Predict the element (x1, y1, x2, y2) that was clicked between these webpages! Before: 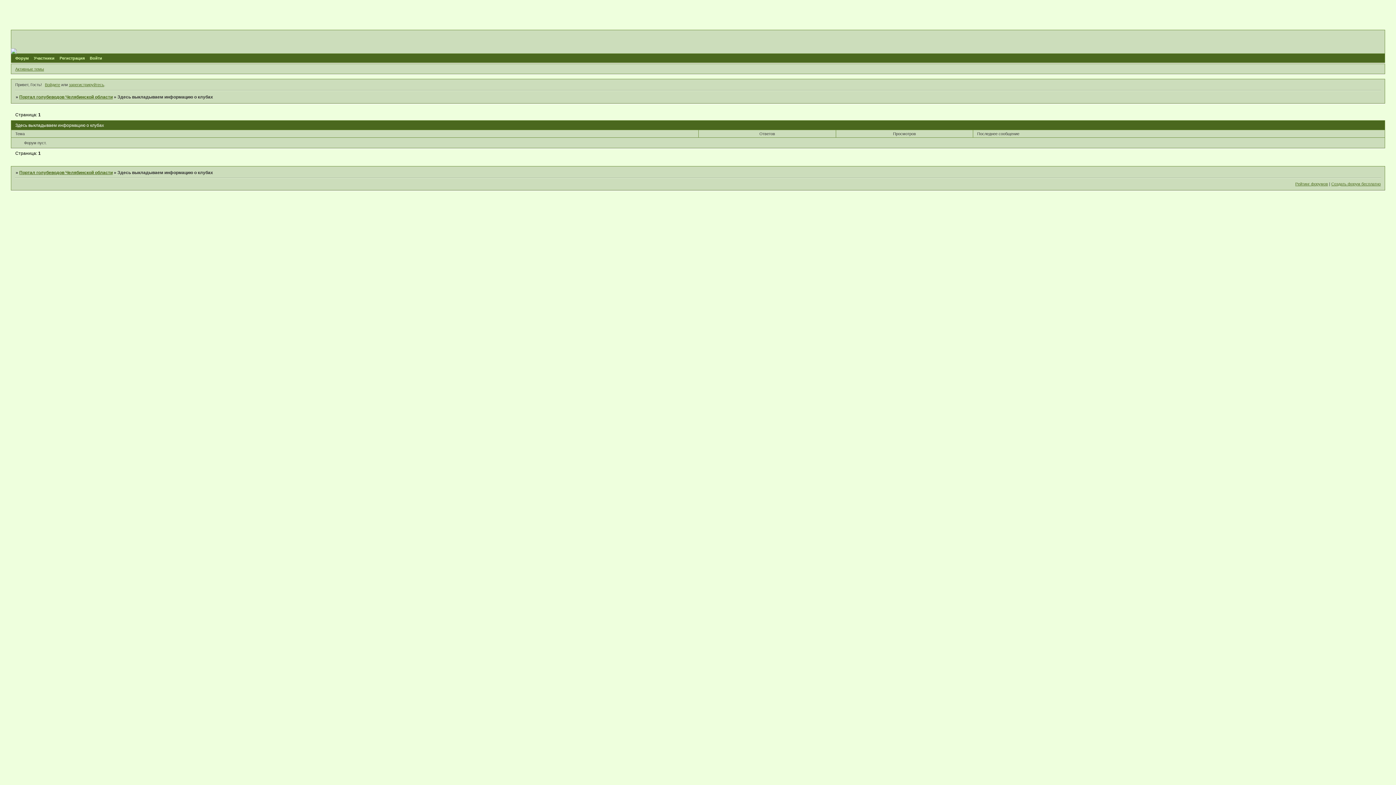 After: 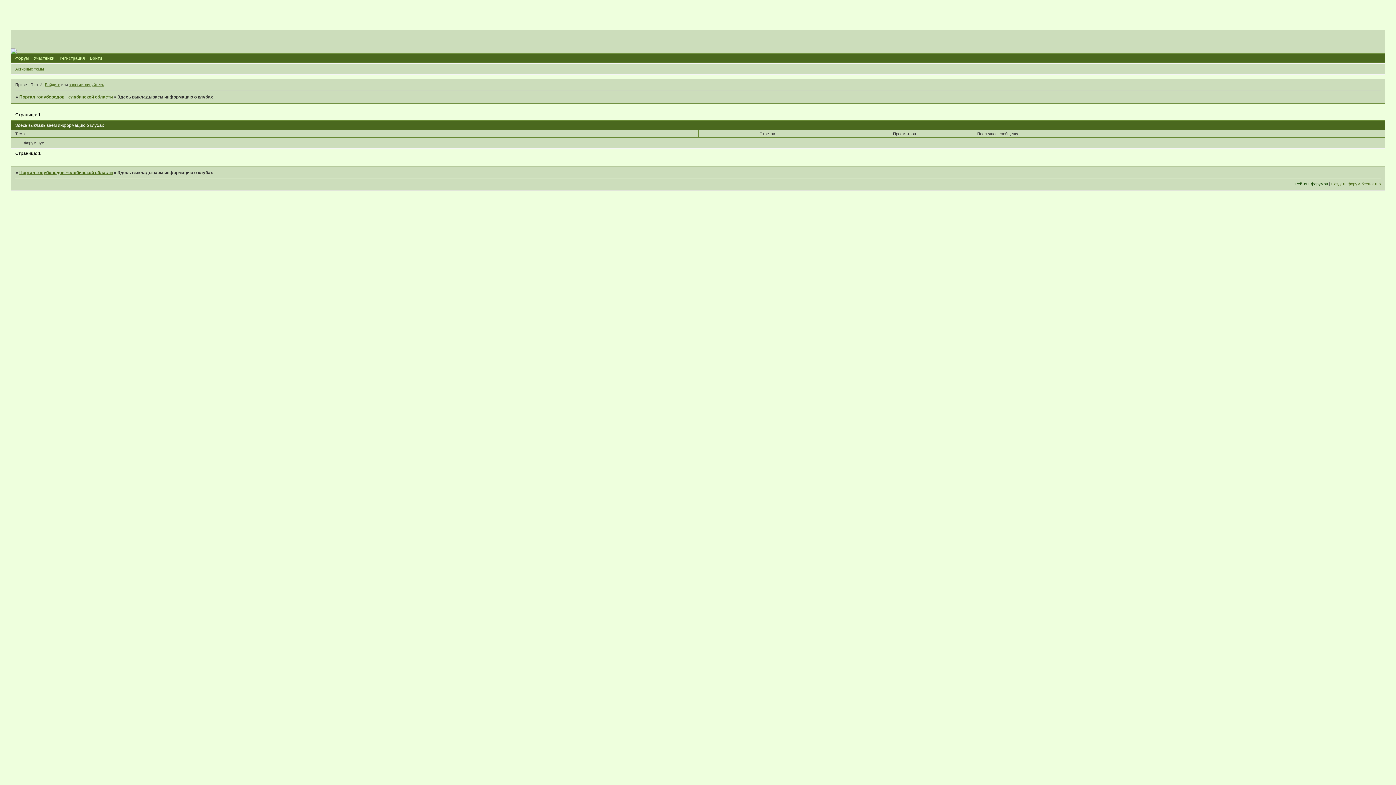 Action: bbox: (1295, 181, 1328, 186) label: Рейтинг форумов